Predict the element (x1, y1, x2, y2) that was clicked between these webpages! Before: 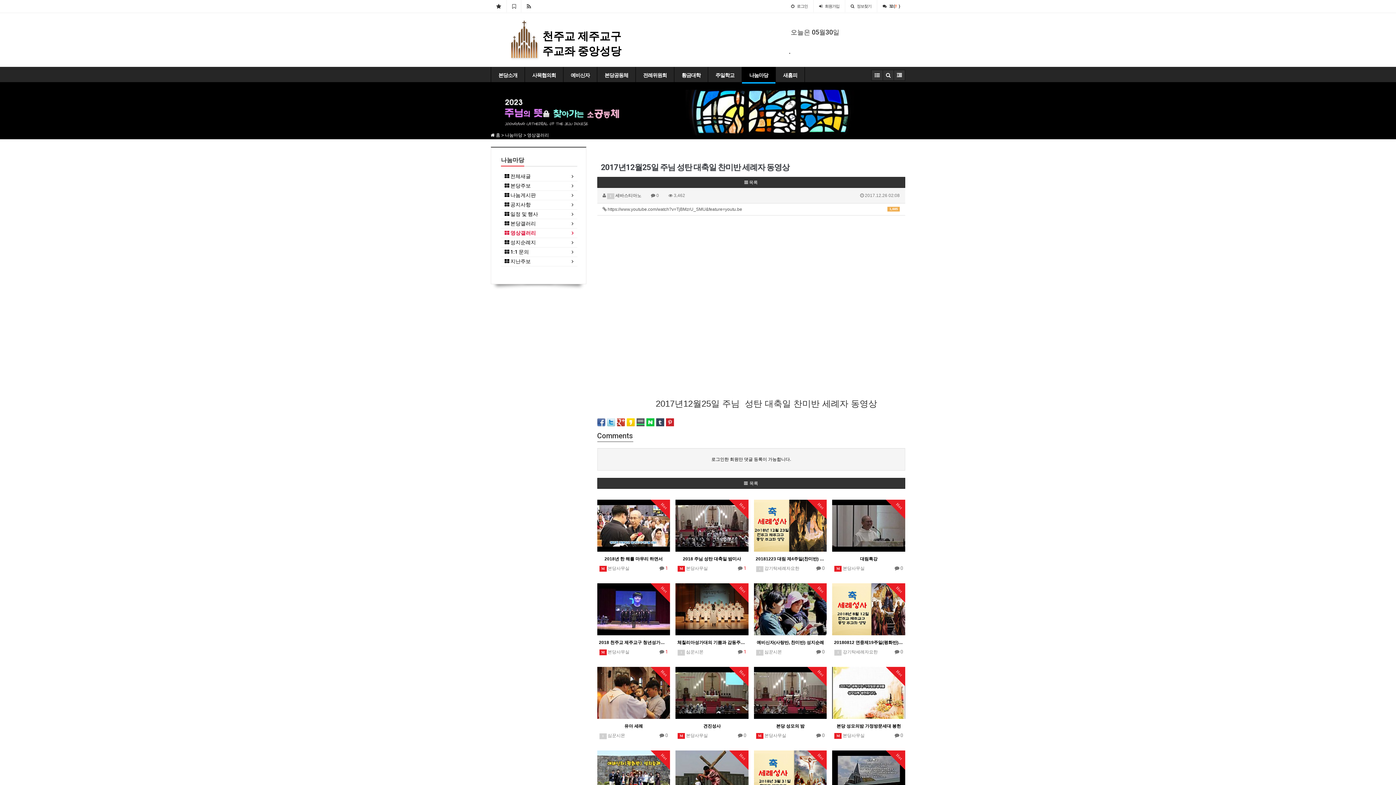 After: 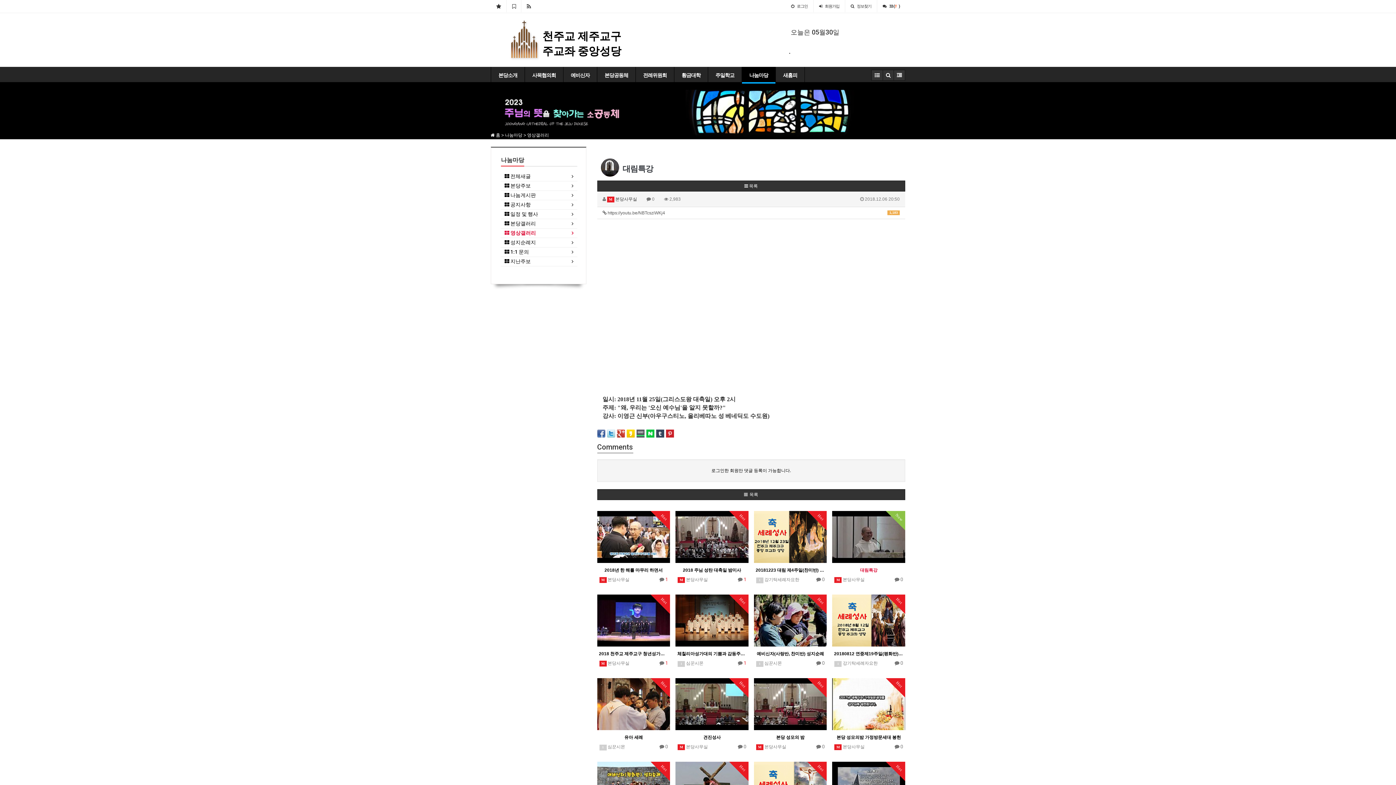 Action: bbox: (834, 555, 903, 562) label: 대림특강